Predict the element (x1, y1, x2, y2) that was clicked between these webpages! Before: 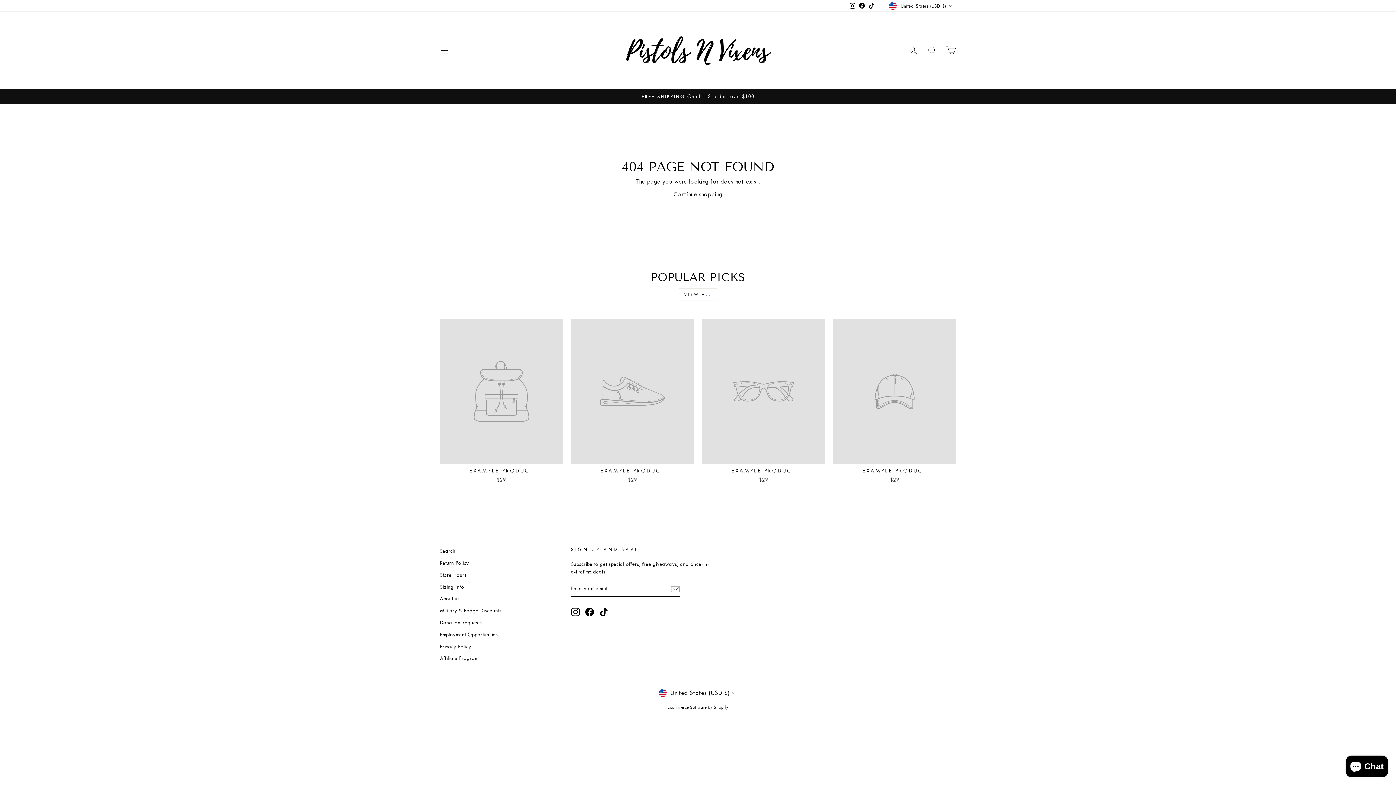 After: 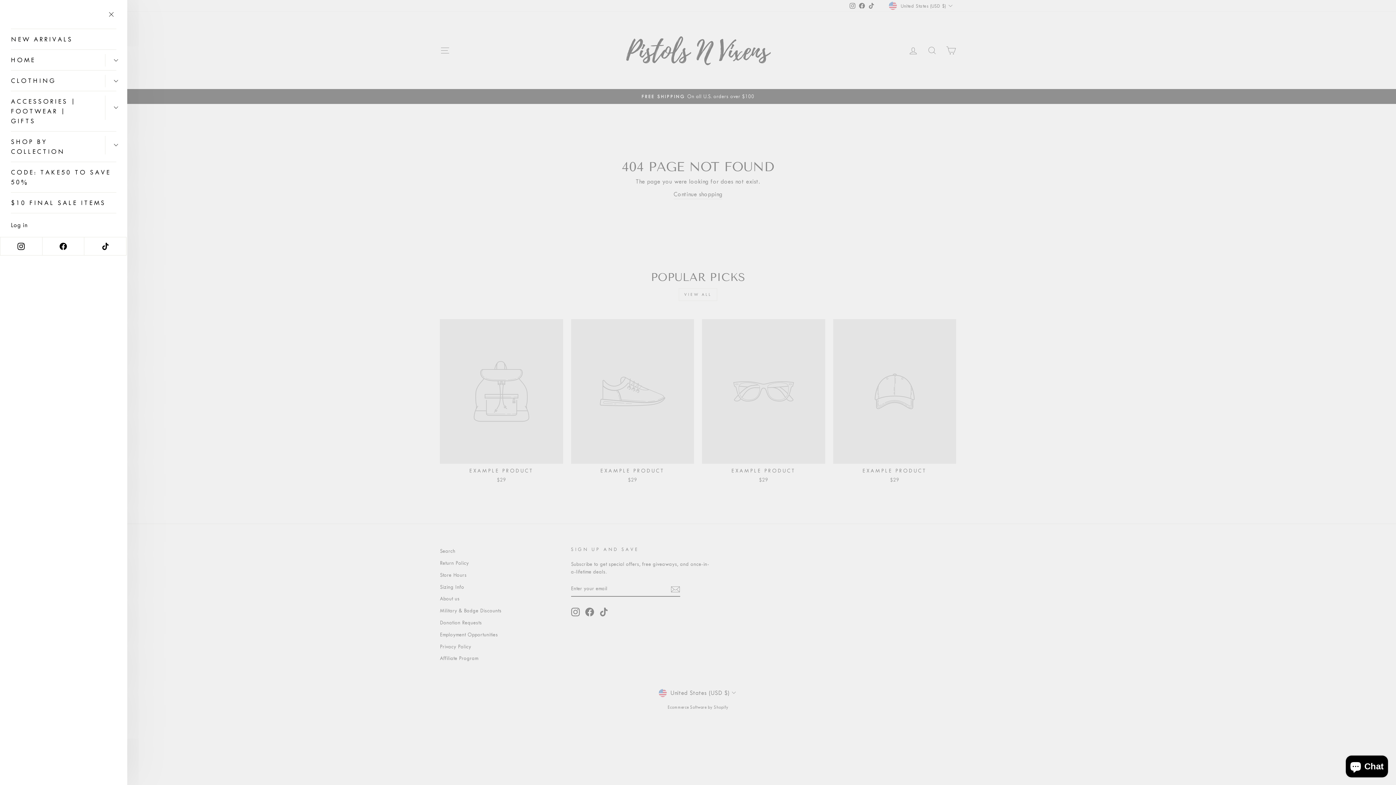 Action: label: SITE NAVIGATION bbox: (435, 42, 454, 58)